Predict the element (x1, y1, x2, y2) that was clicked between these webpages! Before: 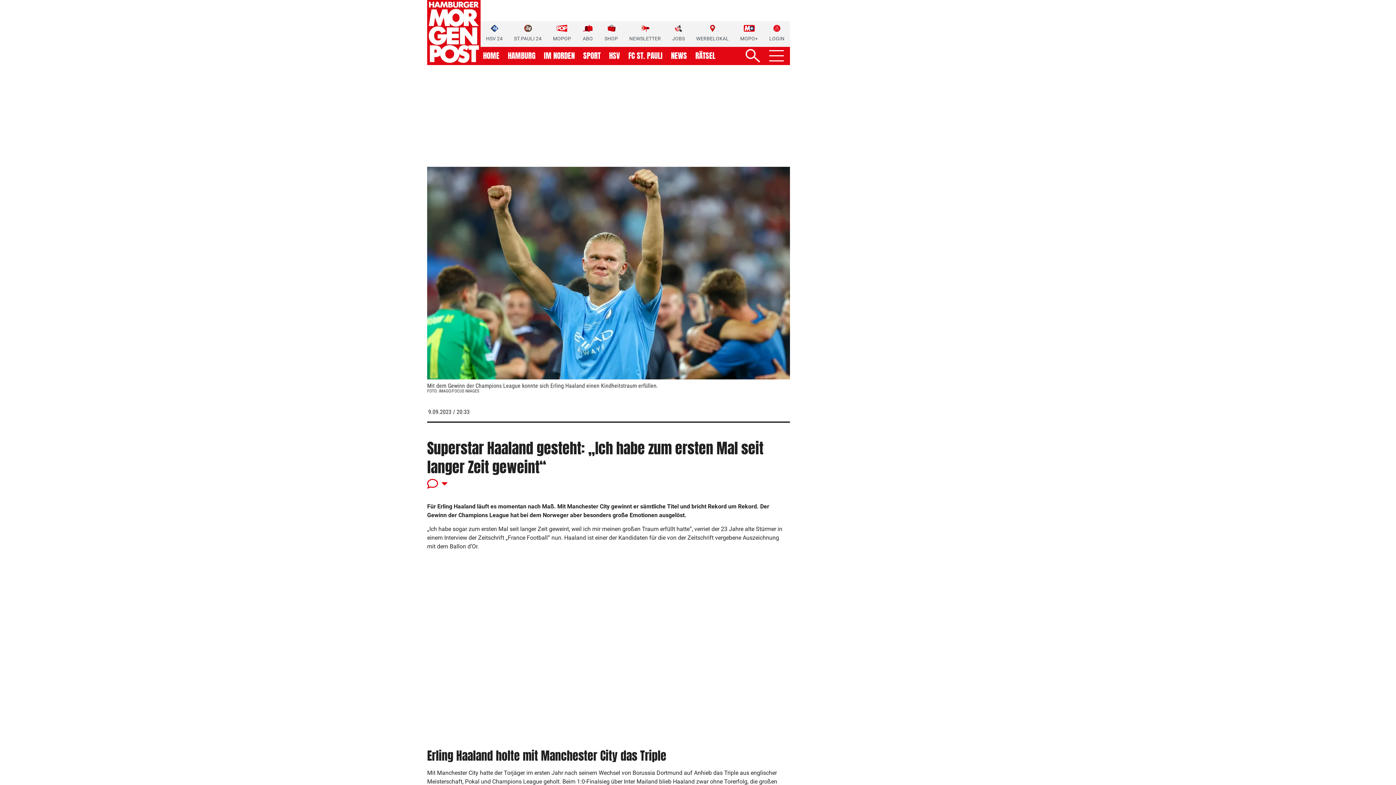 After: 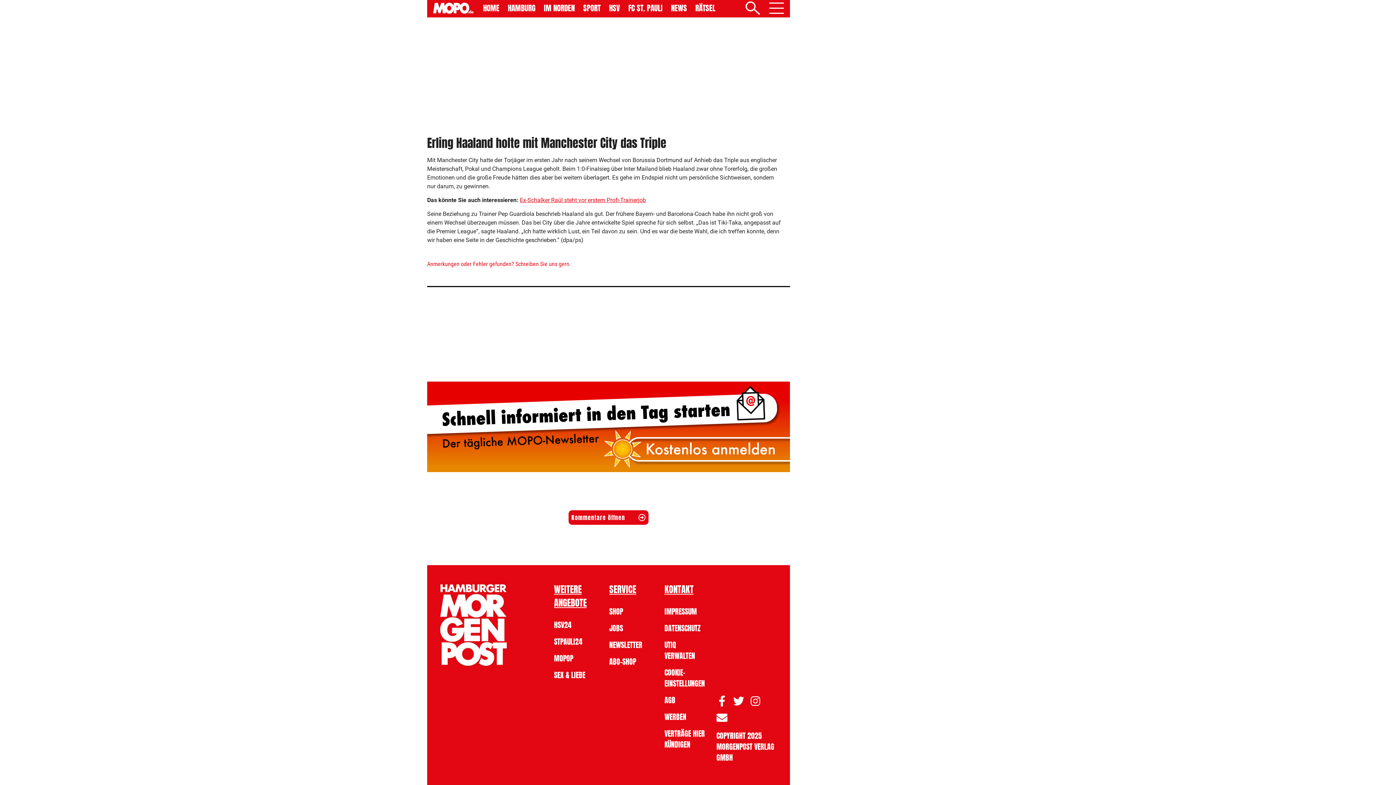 Action: bbox: (427, 478, 786, 489)